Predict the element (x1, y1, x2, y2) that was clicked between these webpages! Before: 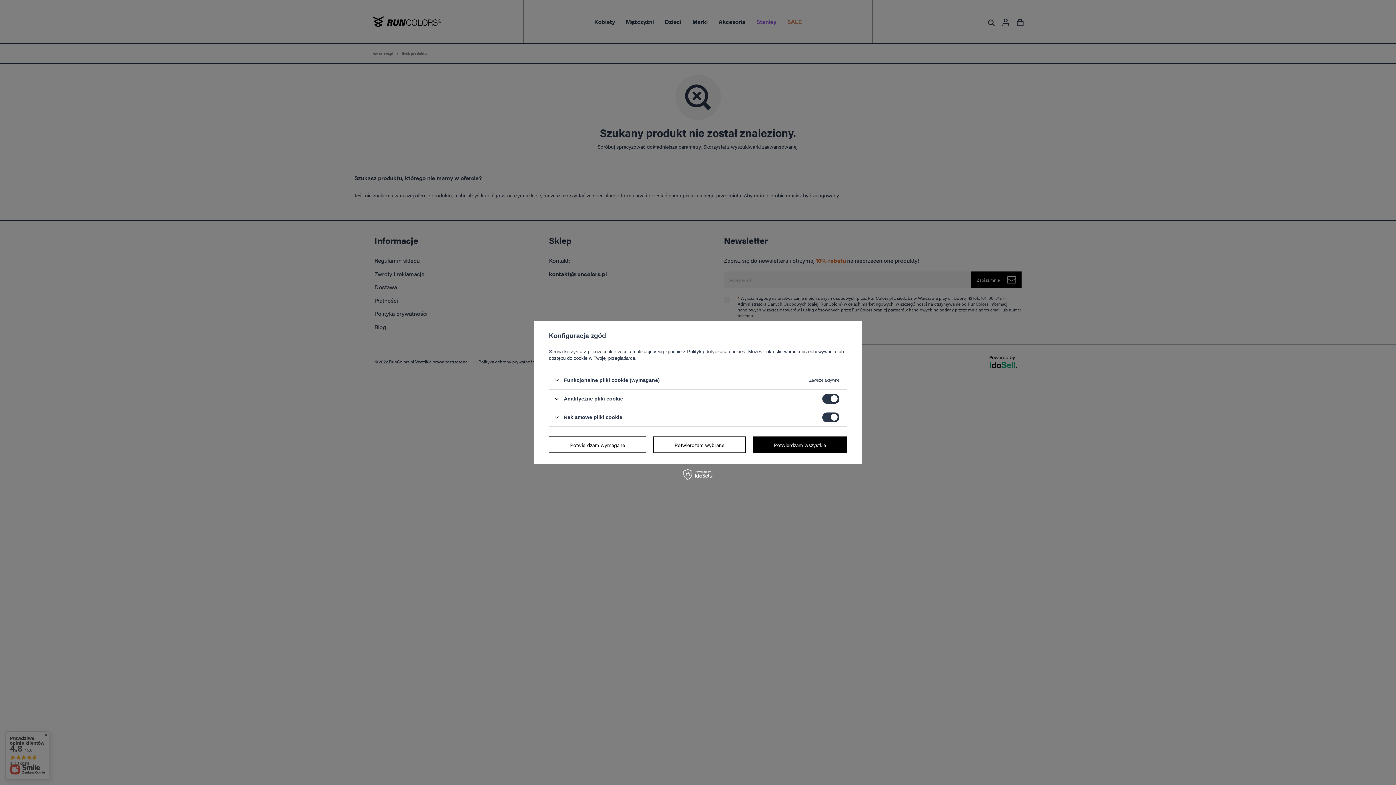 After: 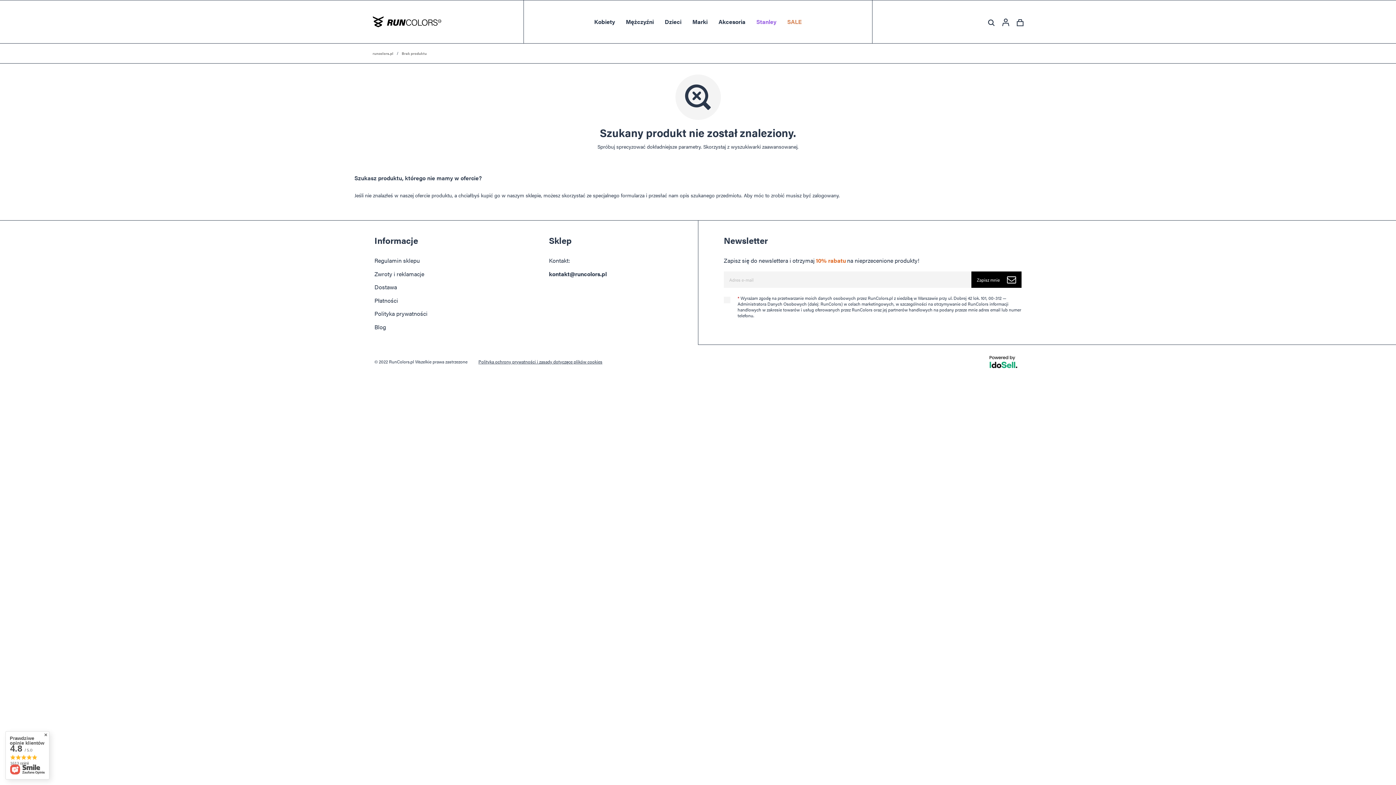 Action: bbox: (752, 436, 847, 453) label: Potwierdzam wszystkie